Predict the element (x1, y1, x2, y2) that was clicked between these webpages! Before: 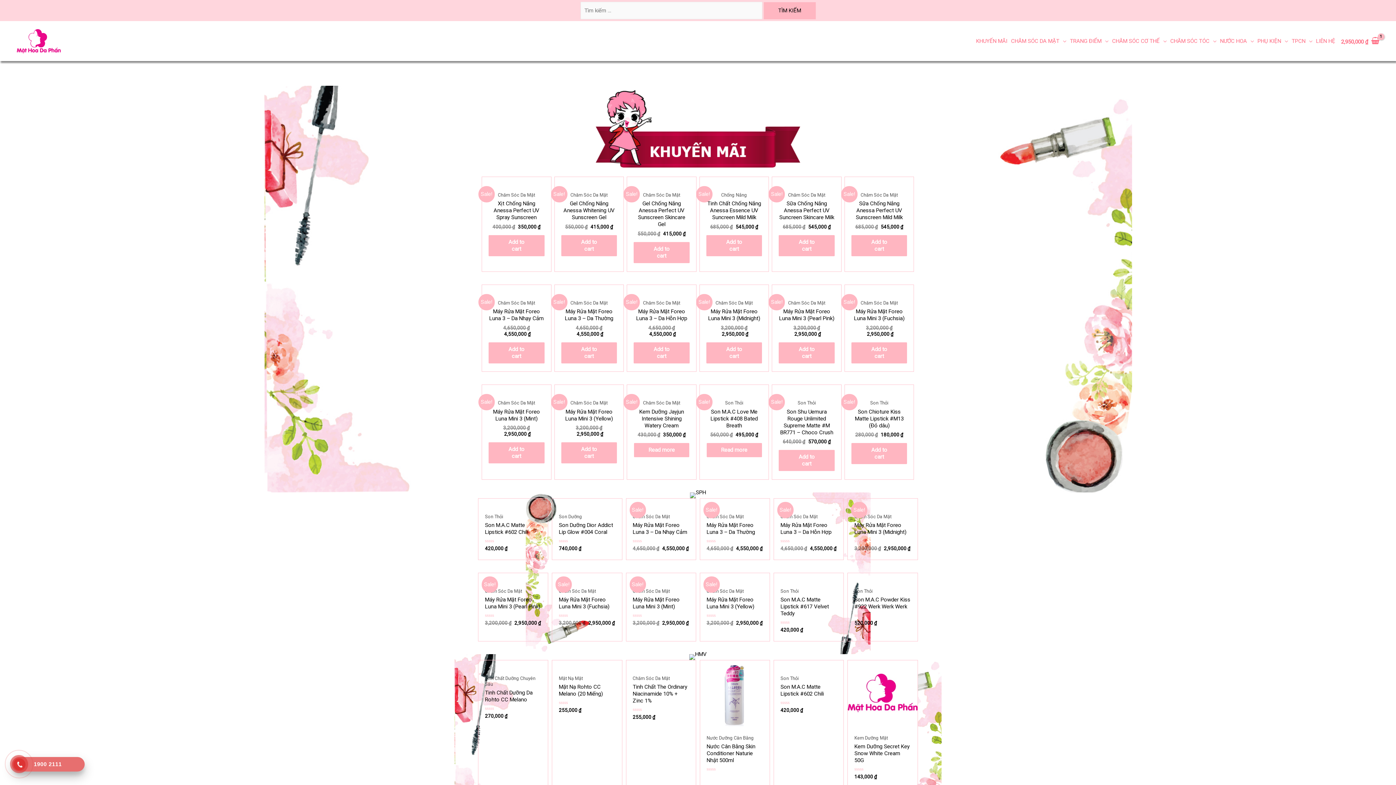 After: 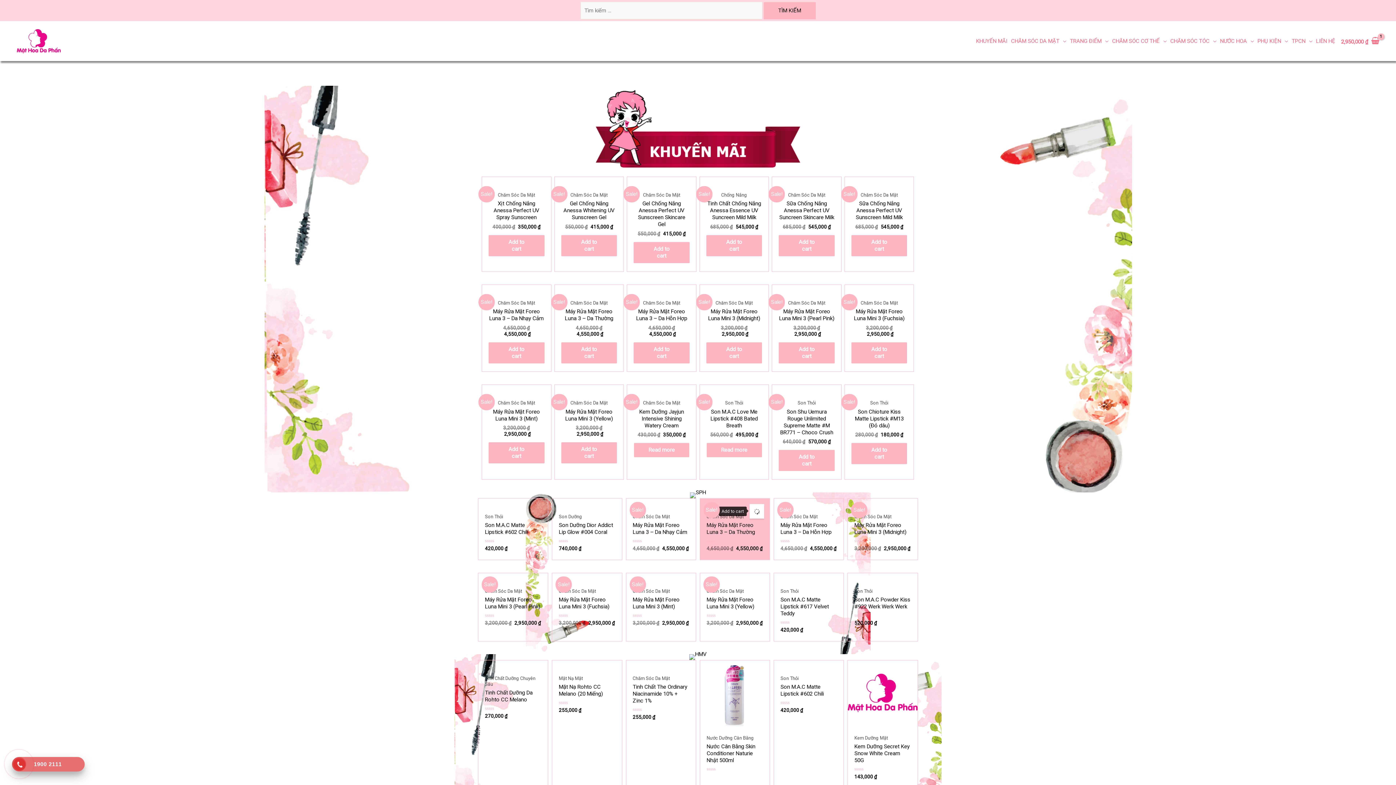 Action: label: Add to cart bbox: (755, 504, 769, 518)